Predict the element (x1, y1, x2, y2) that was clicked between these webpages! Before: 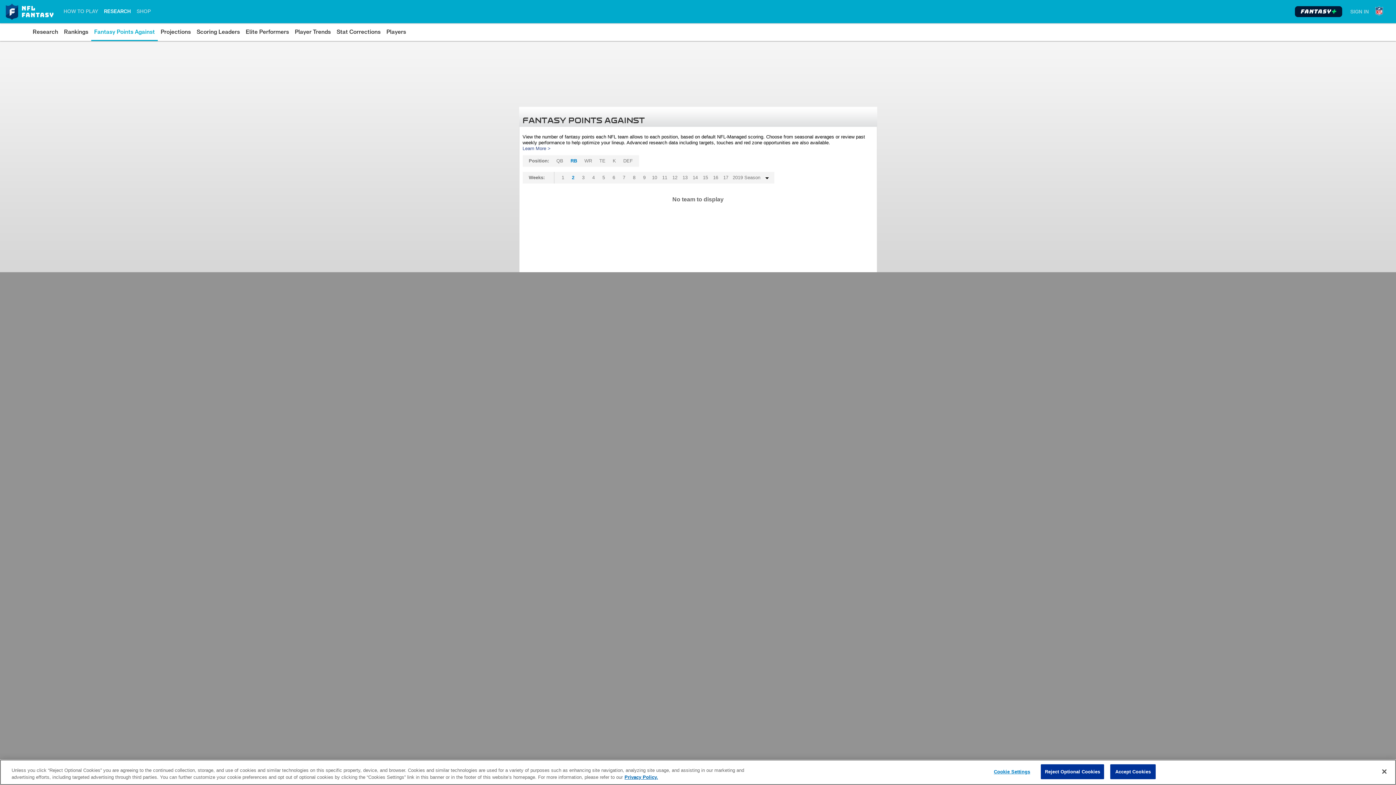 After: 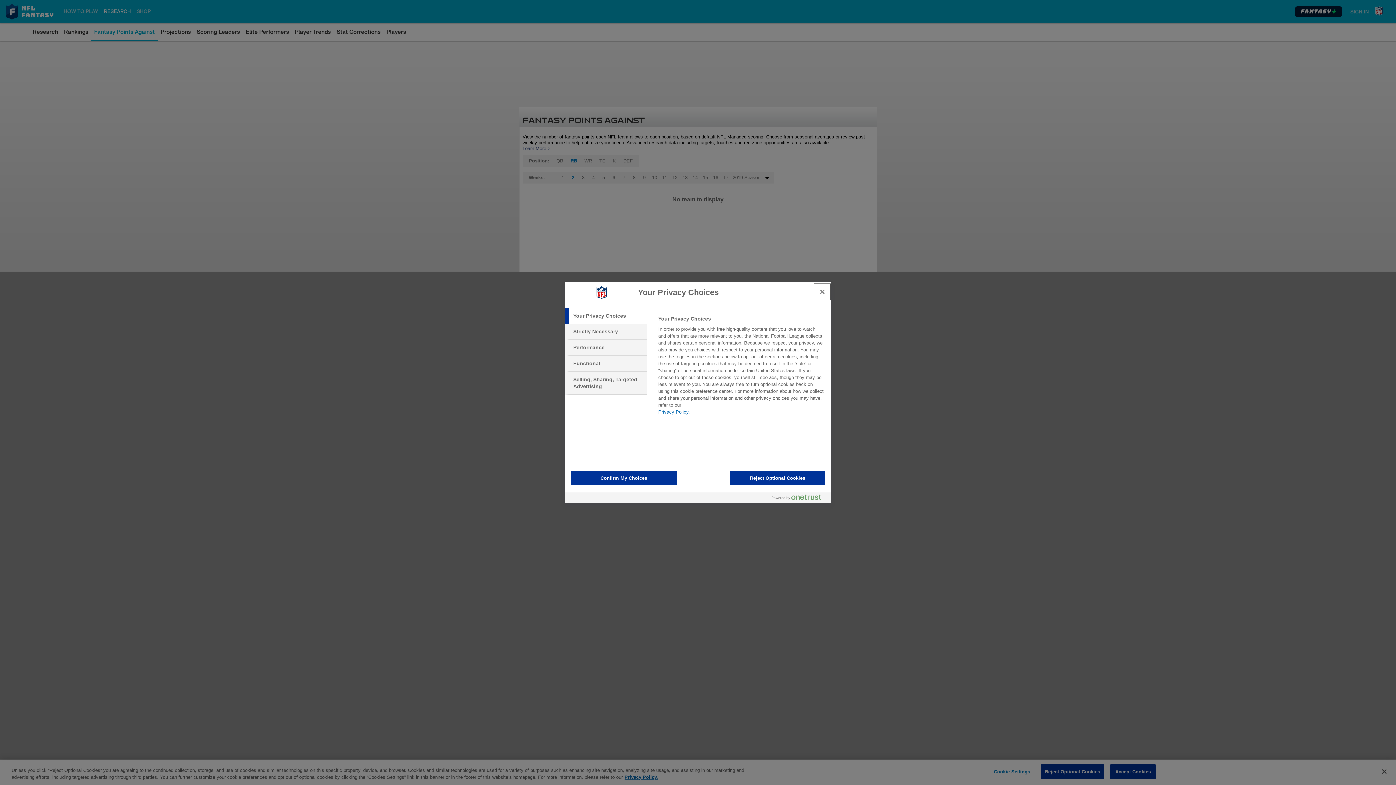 Action: label: Cookie Settings bbox: (989, 765, 1035, 779)